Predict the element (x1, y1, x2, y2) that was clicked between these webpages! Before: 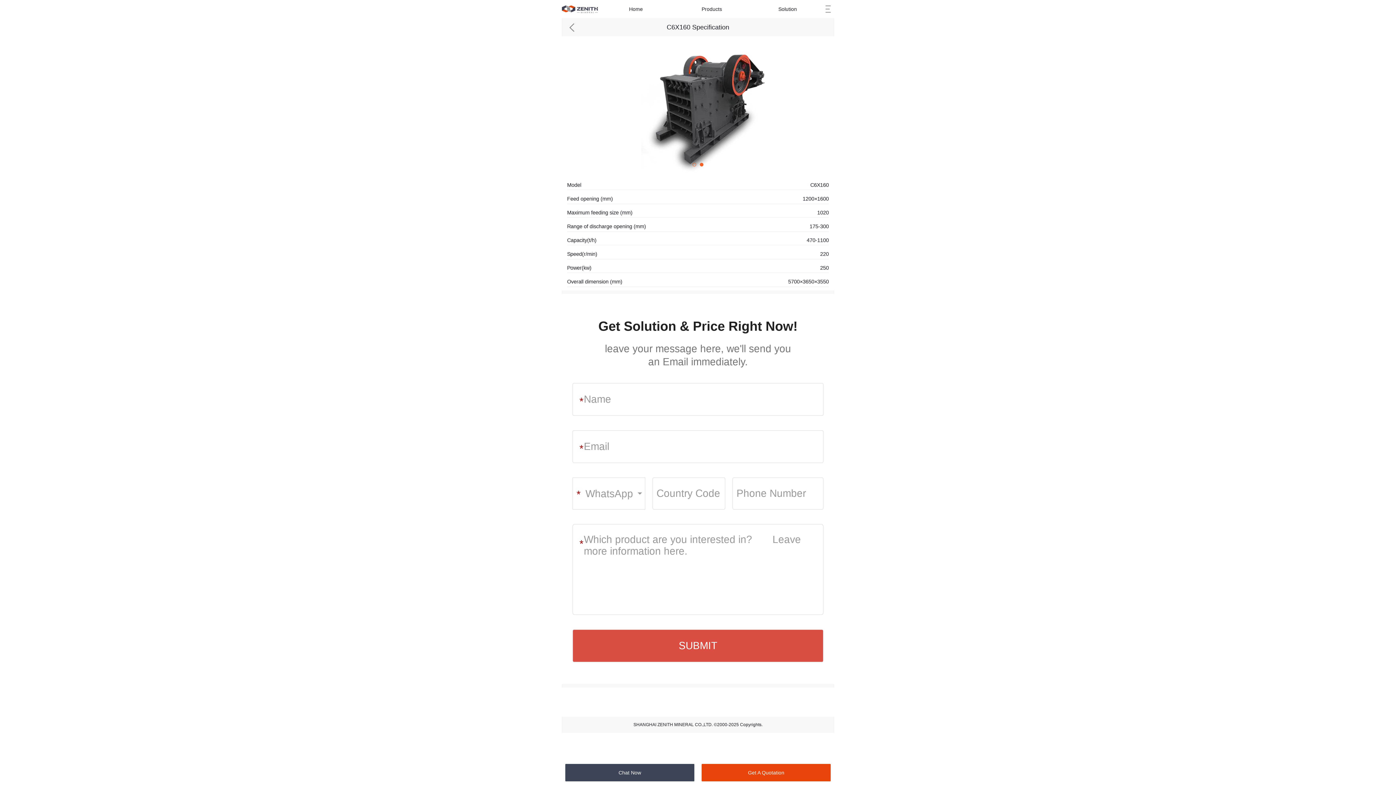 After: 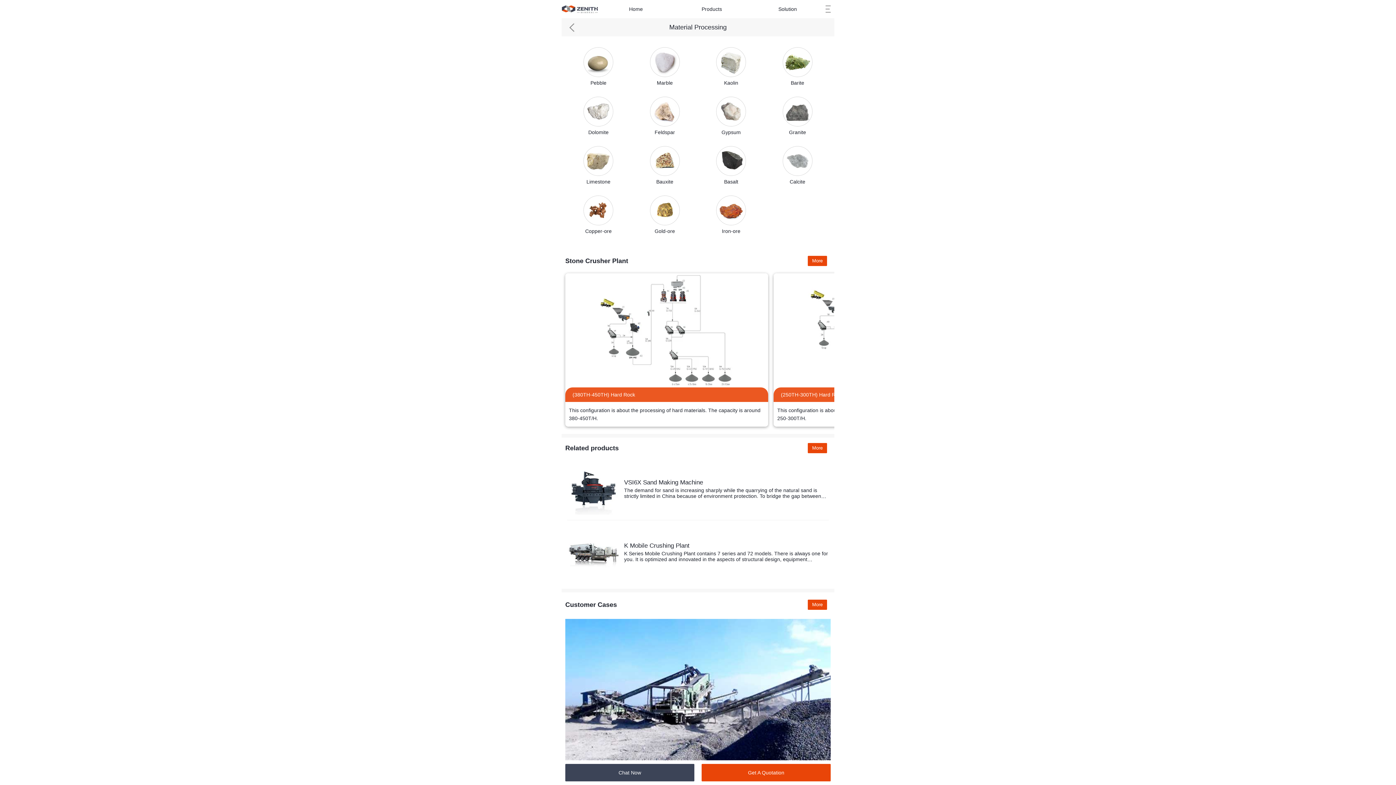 Action: label: Solution bbox: (749, 5, 825, 13)